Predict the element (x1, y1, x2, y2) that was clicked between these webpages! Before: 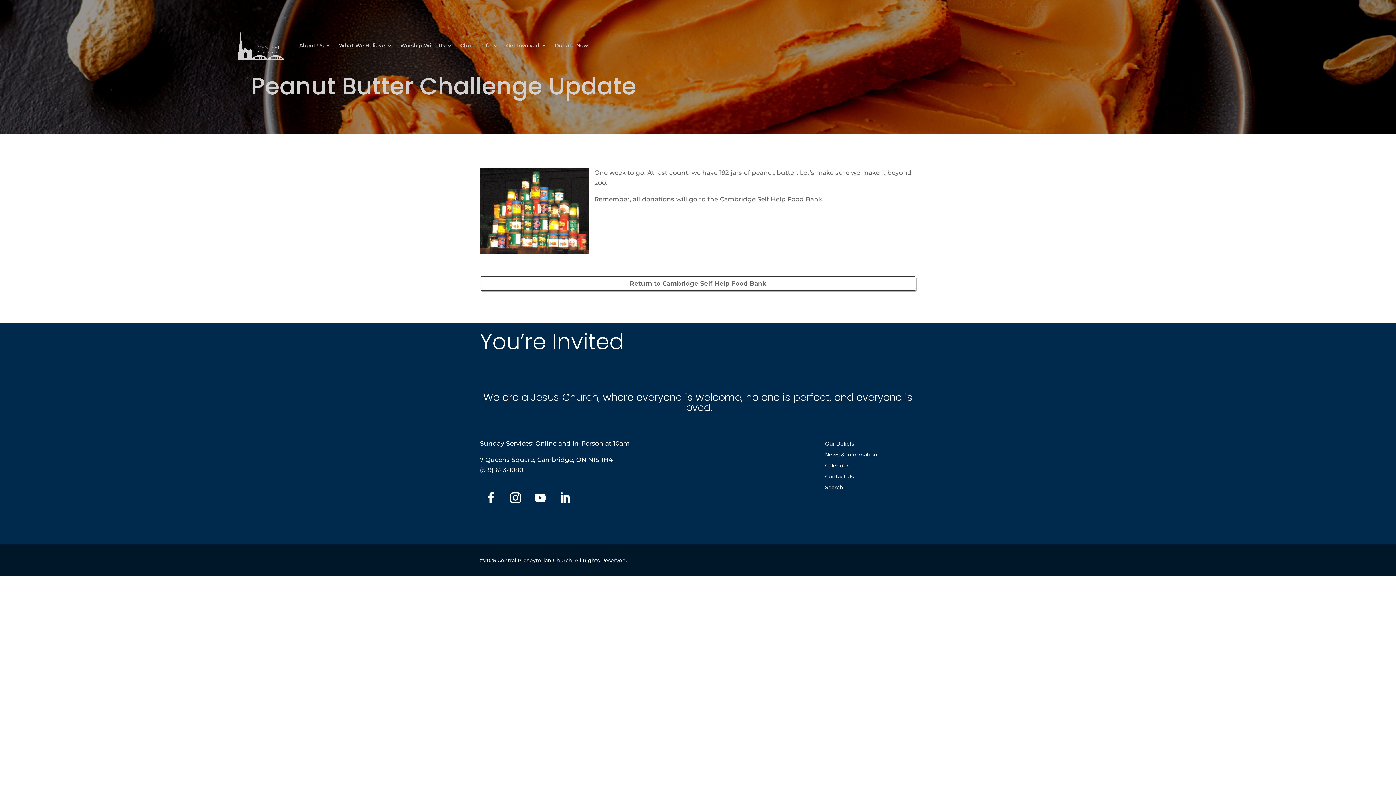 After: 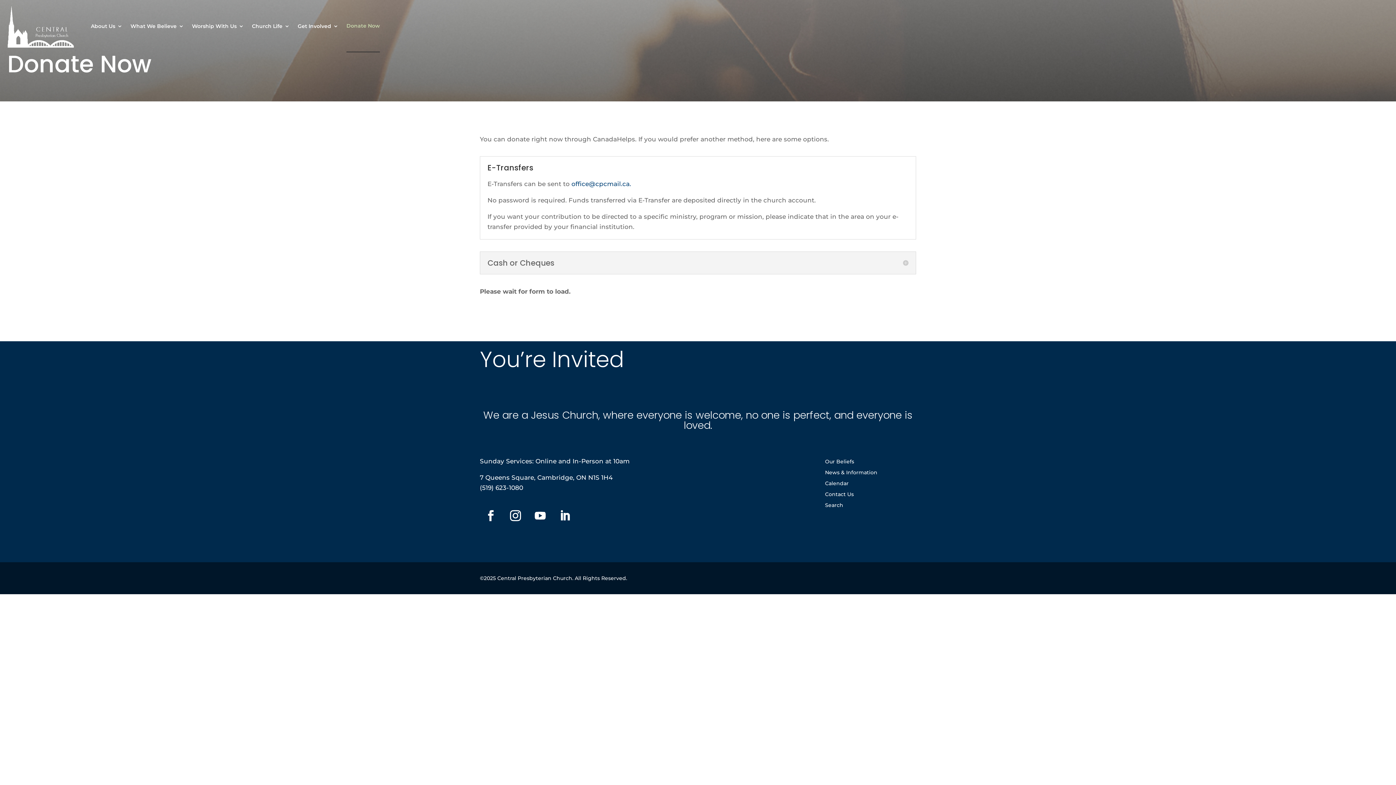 Action: label: Donate Now bbox: (554, 27, 588, 63)